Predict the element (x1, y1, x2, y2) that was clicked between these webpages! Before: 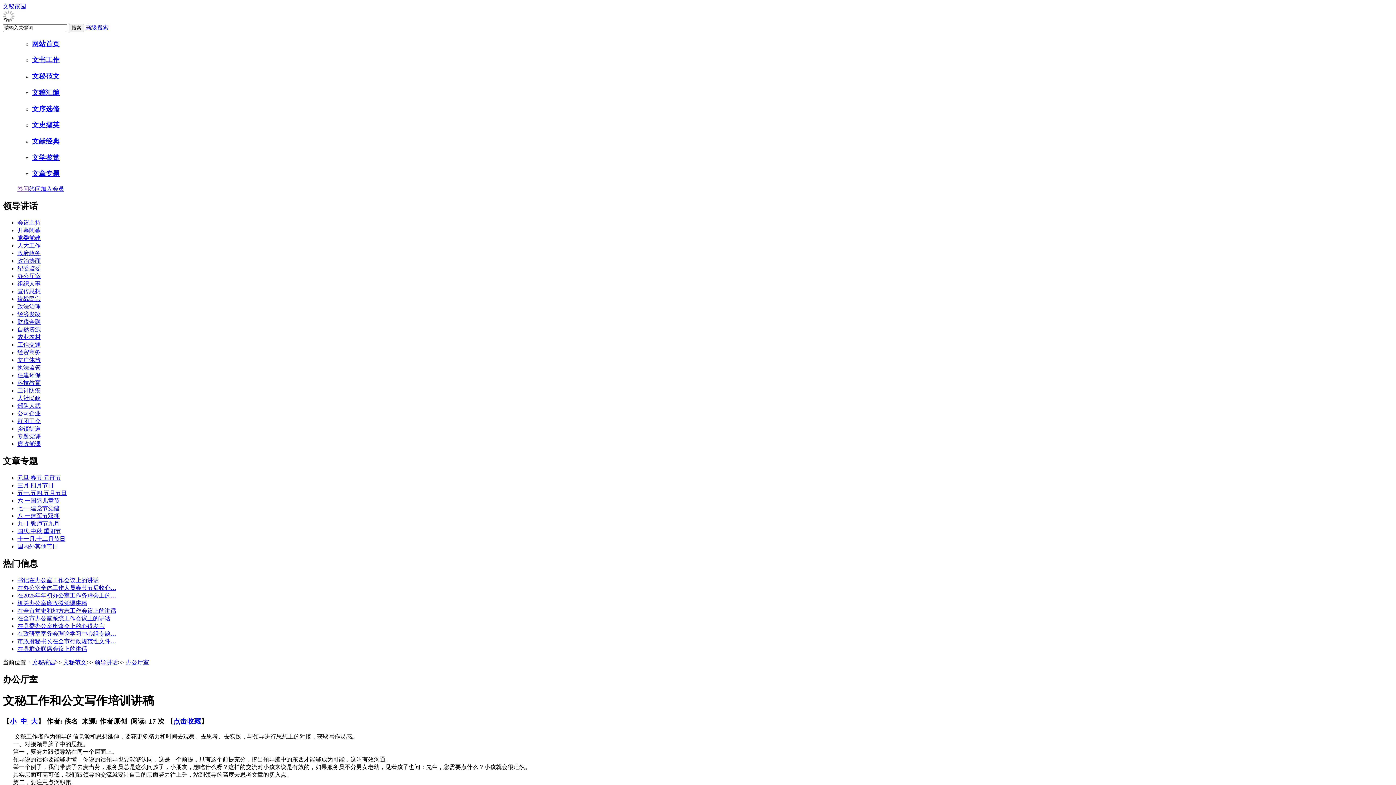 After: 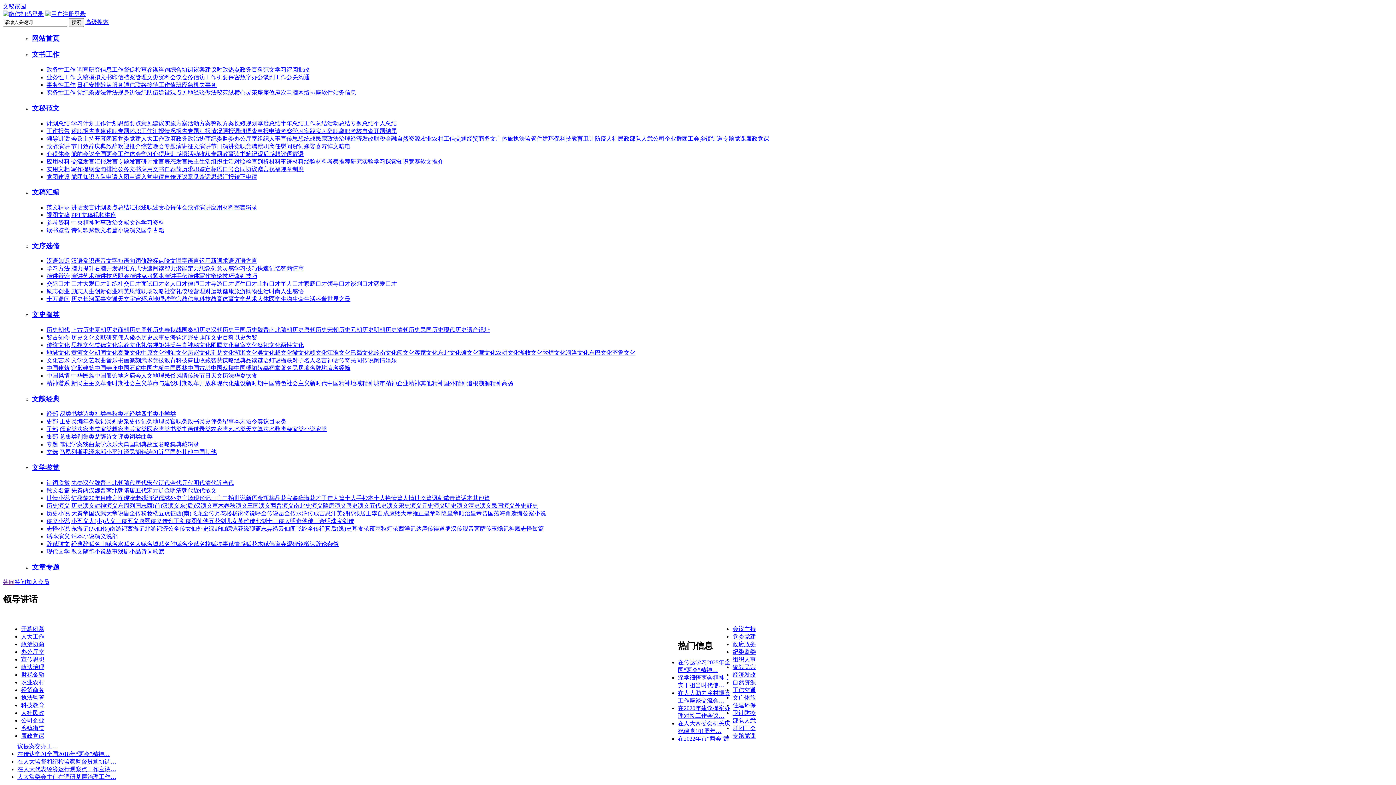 Action: bbox: (17, 242, 40, 248) label: 人大工作